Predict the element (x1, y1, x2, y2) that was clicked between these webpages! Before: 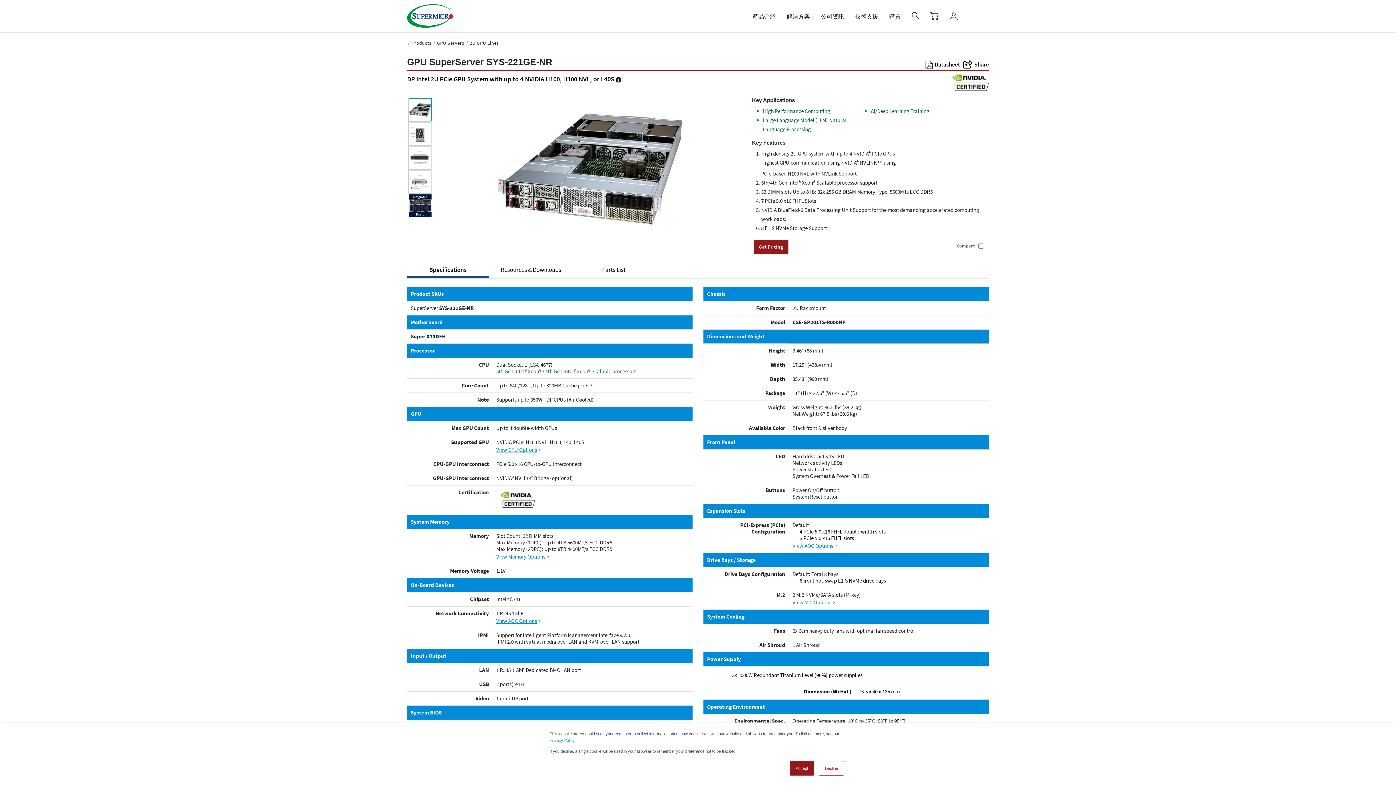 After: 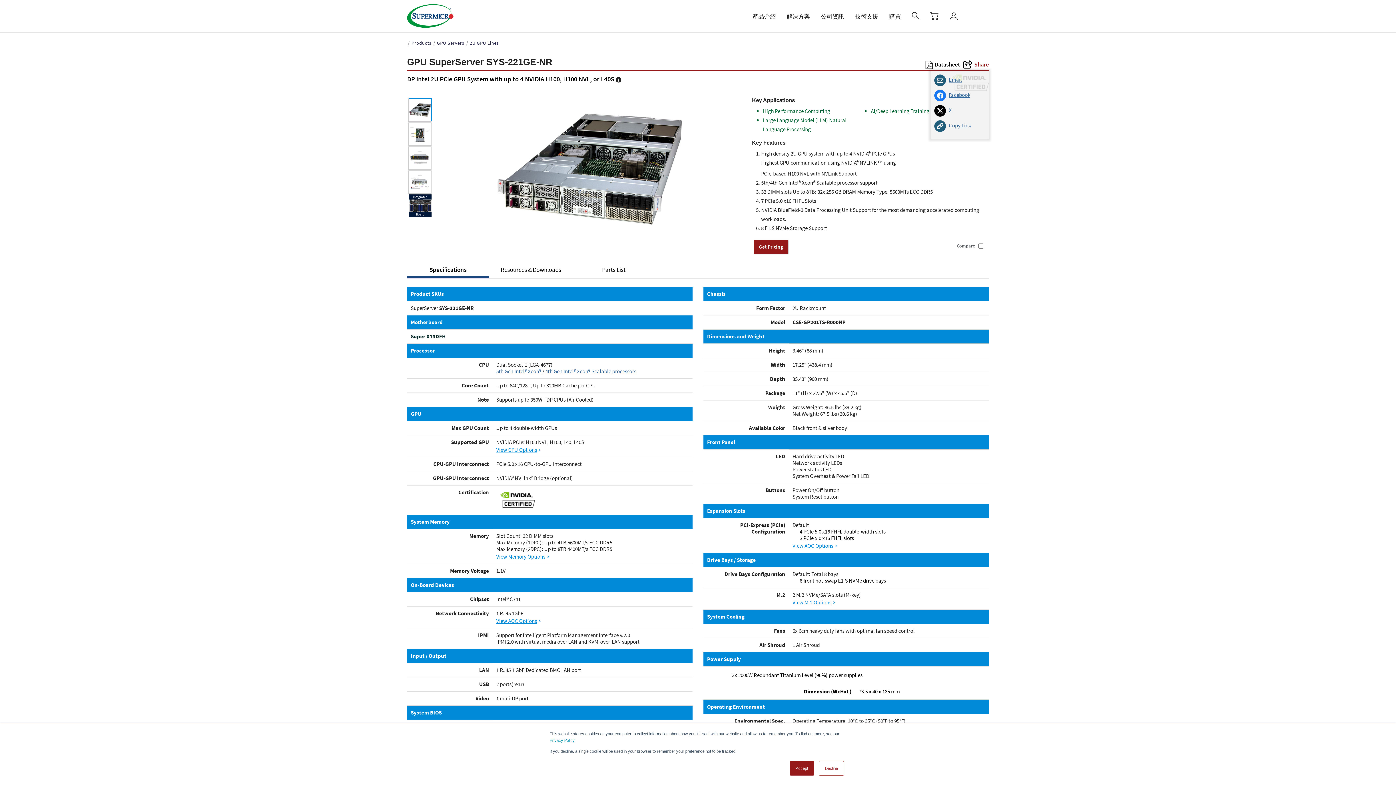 Action: label: Share Icon bbox: (963, 57, 989, 70)